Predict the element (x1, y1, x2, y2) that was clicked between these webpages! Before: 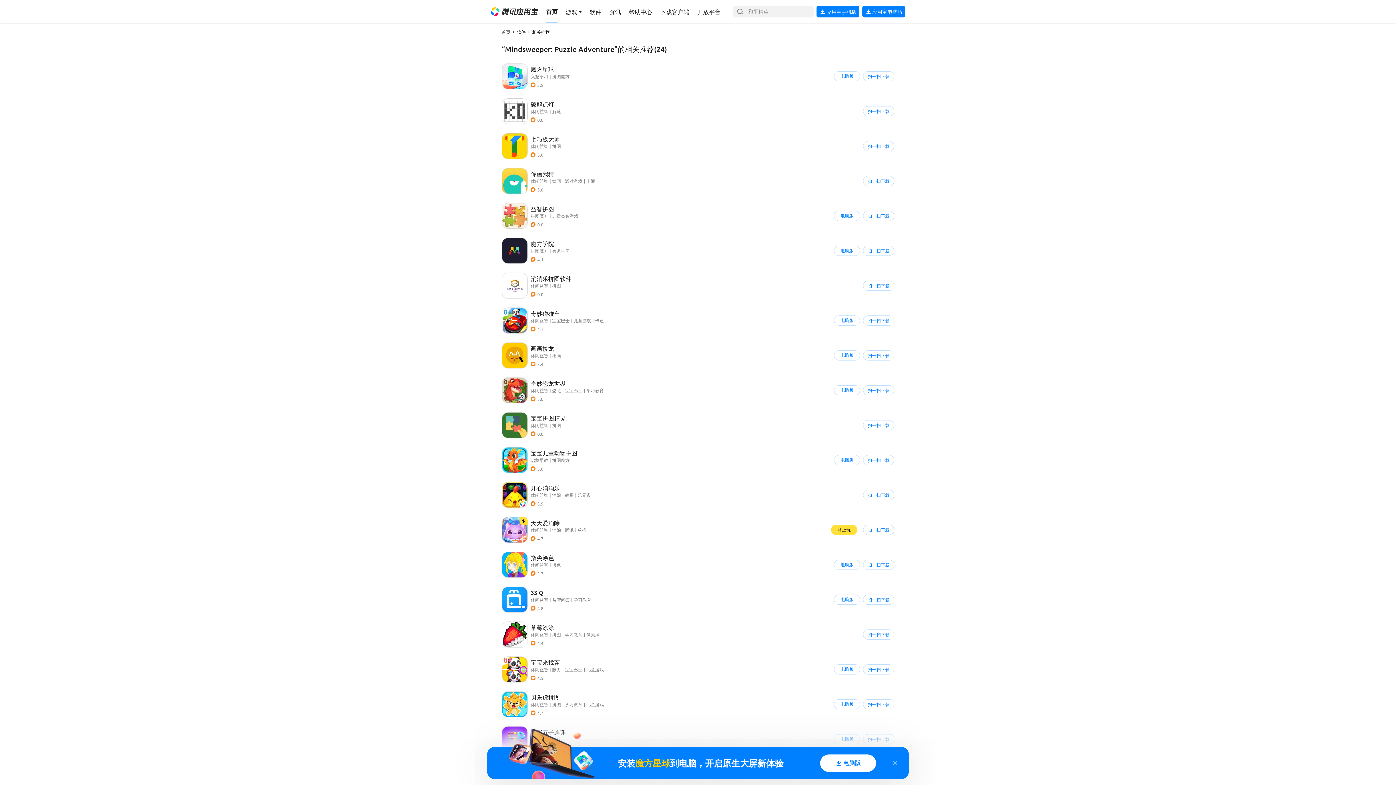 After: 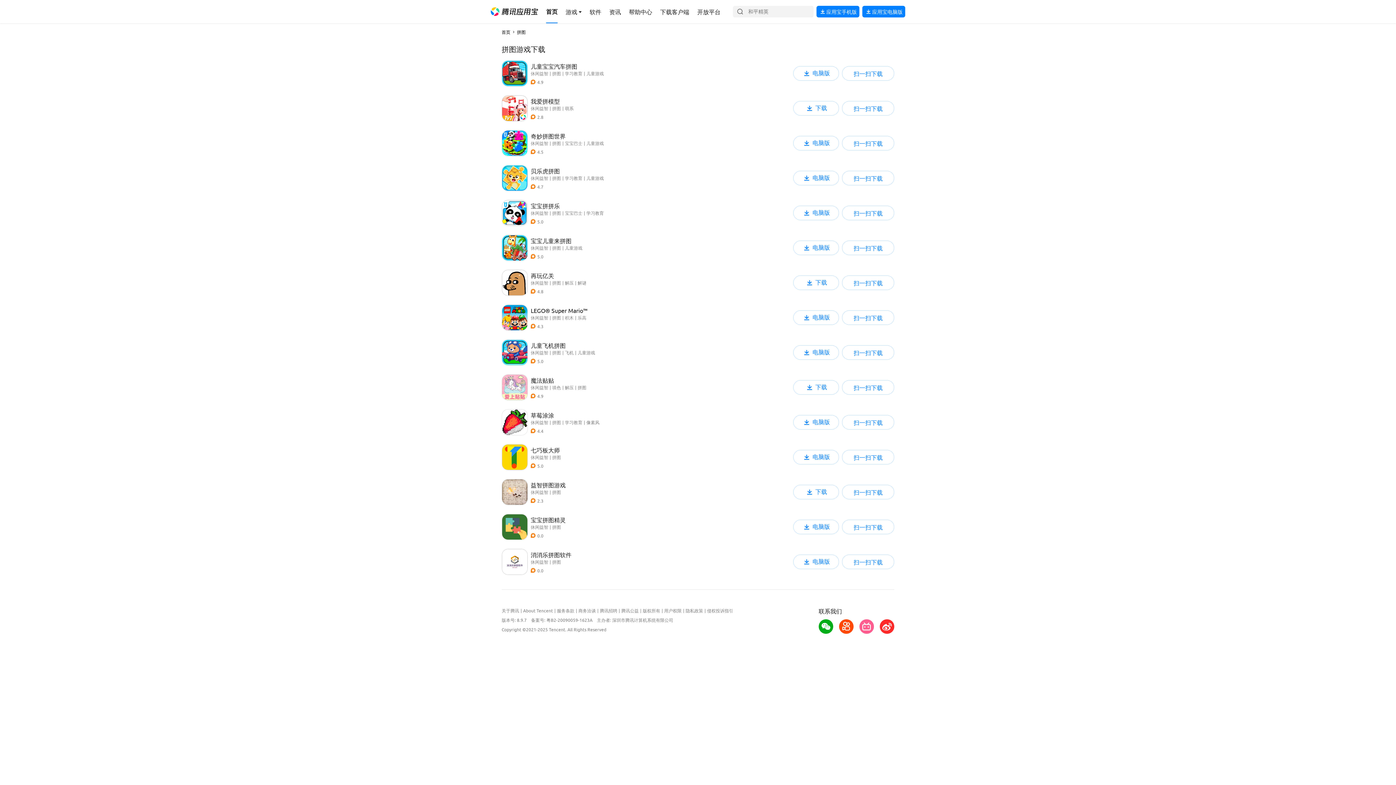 Action: label: 导航链接 bbox: (552, 143, 561, 149)